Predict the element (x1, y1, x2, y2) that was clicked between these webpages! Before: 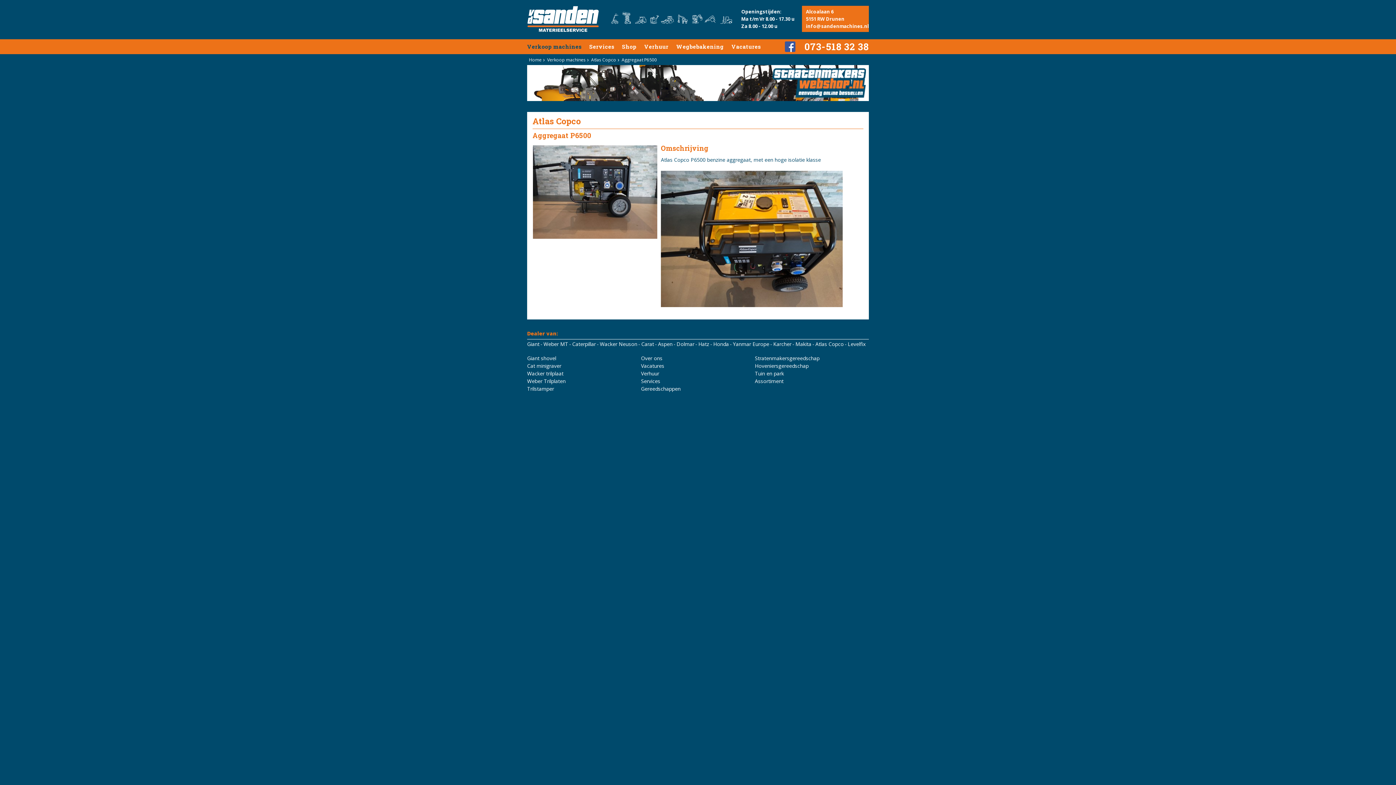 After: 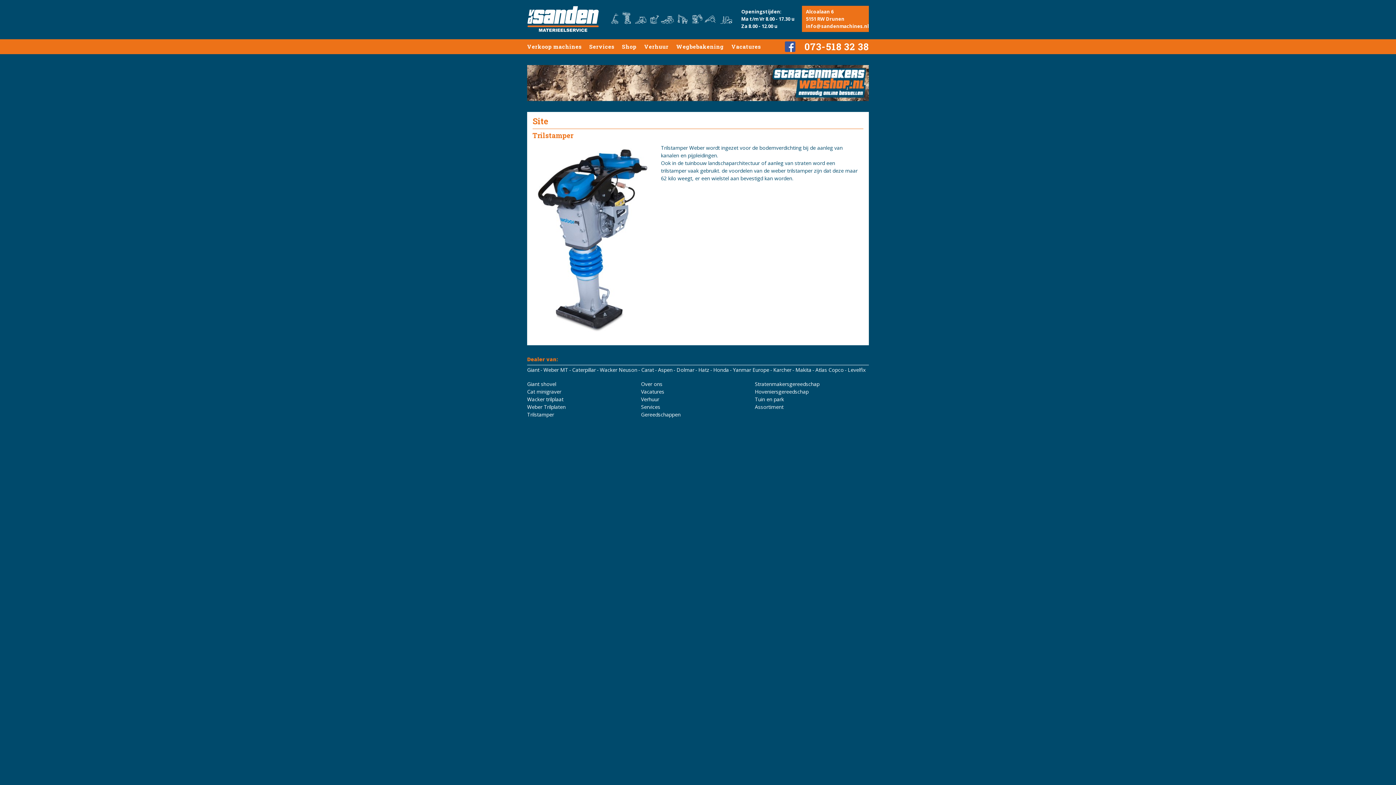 Action: label: Trilstamper bbox: (527, 385, 554, 392)